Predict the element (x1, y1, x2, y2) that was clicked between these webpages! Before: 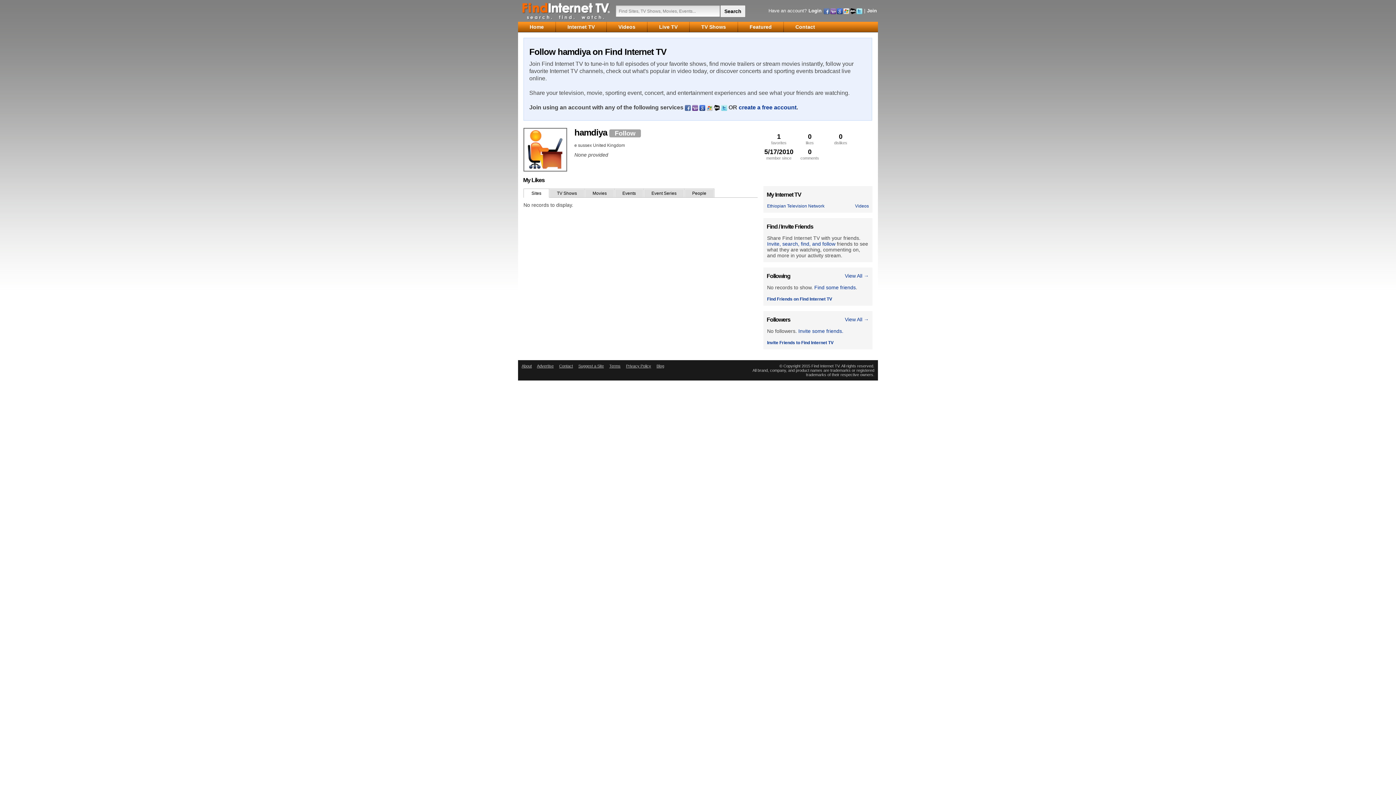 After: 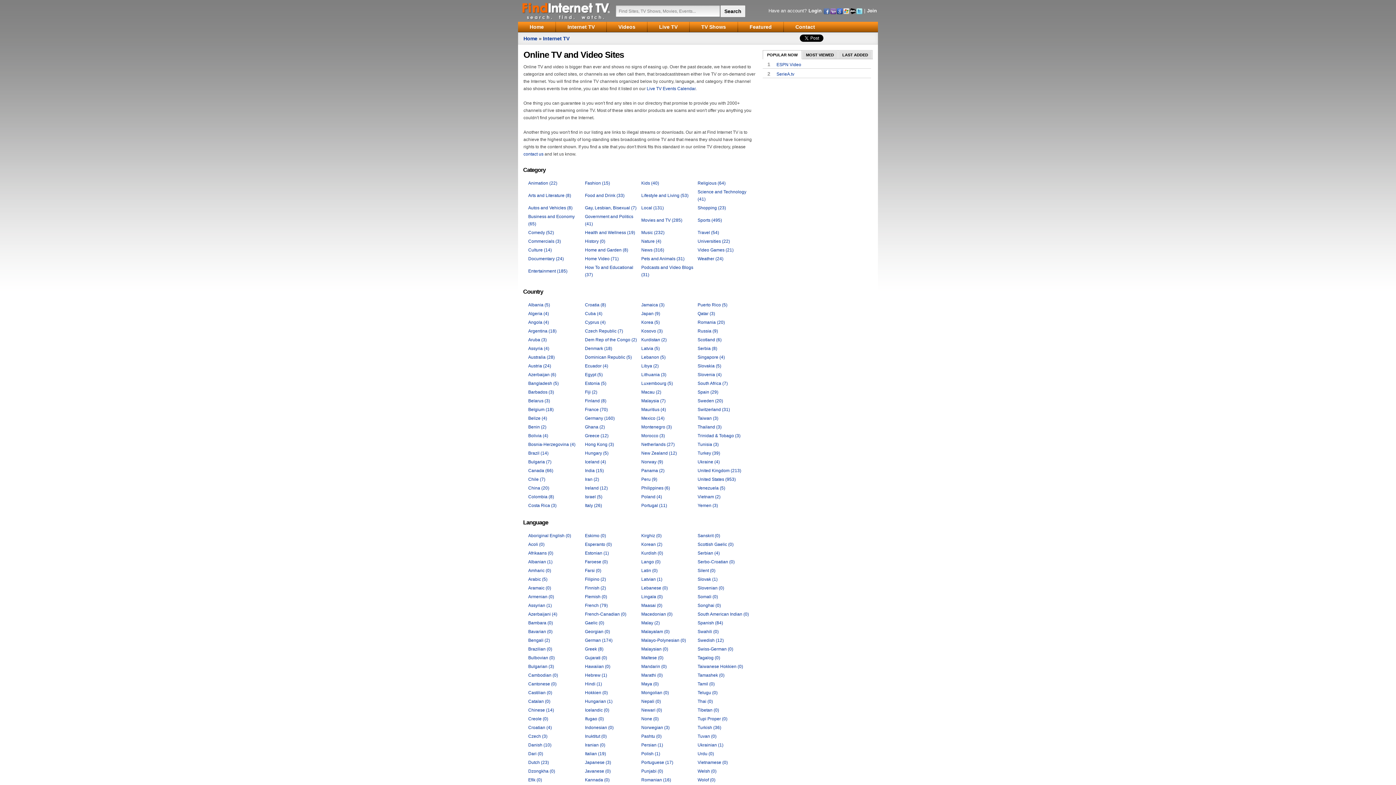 Action: bbox: (556, 21, 606, 32) label: Internet TV